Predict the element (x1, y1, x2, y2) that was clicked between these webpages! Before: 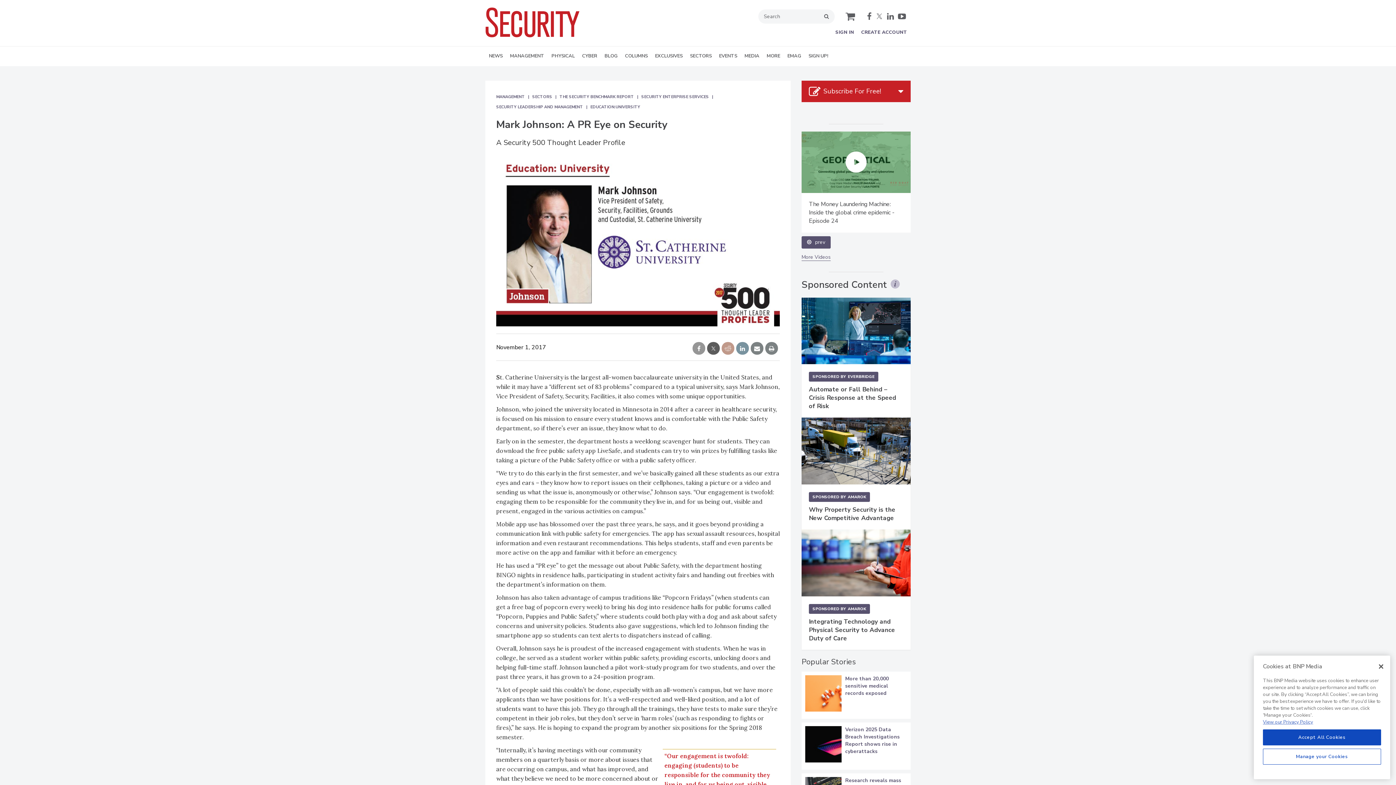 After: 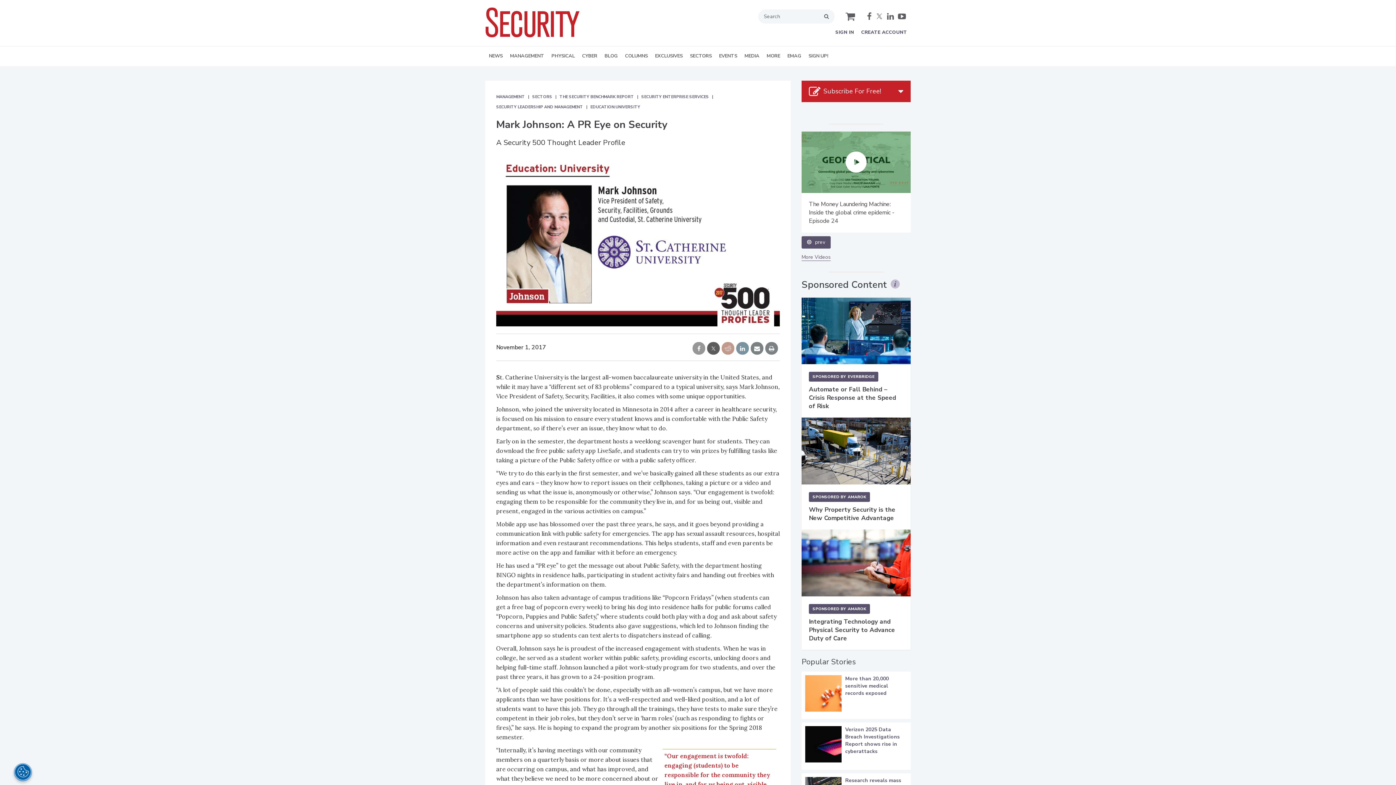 Action: label: Close bbox: (1373, 658, 1389, 674)